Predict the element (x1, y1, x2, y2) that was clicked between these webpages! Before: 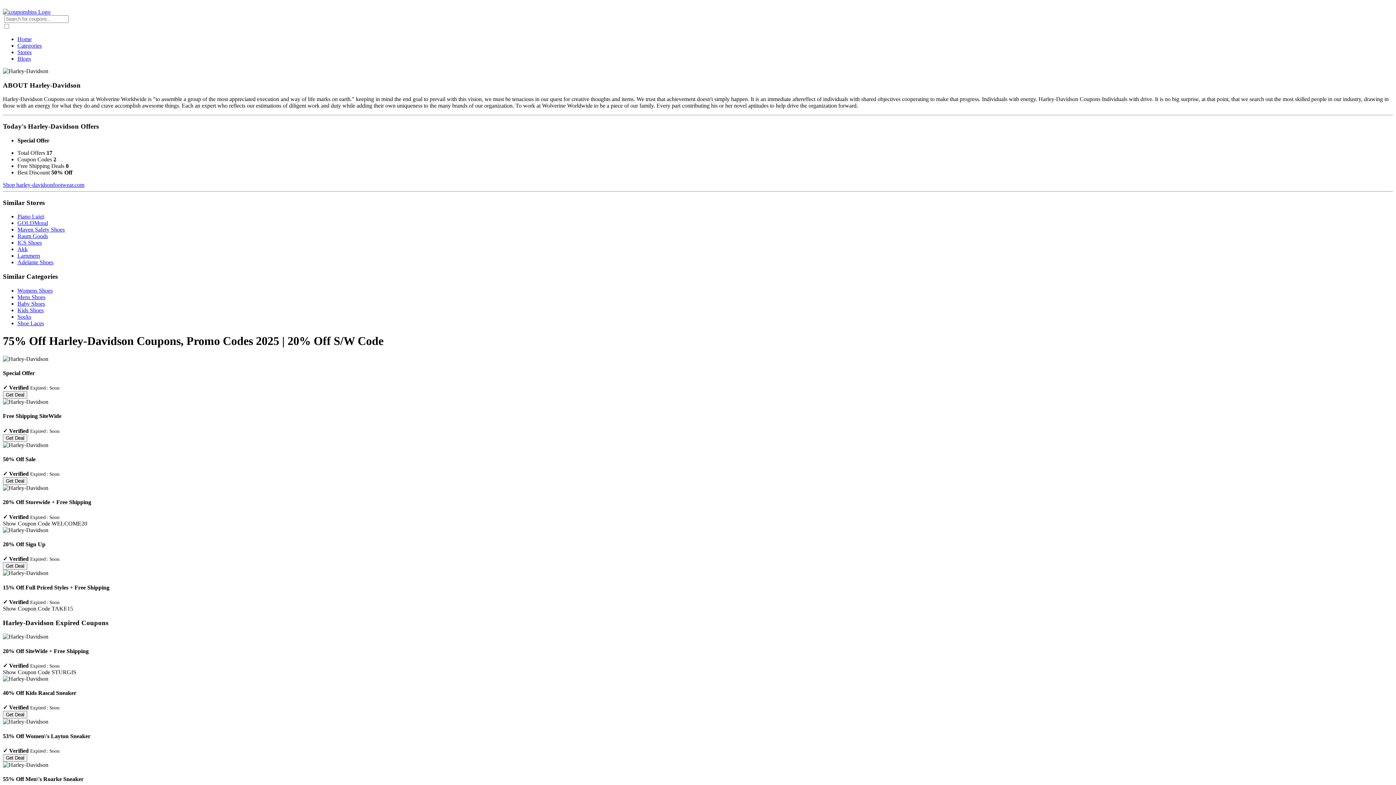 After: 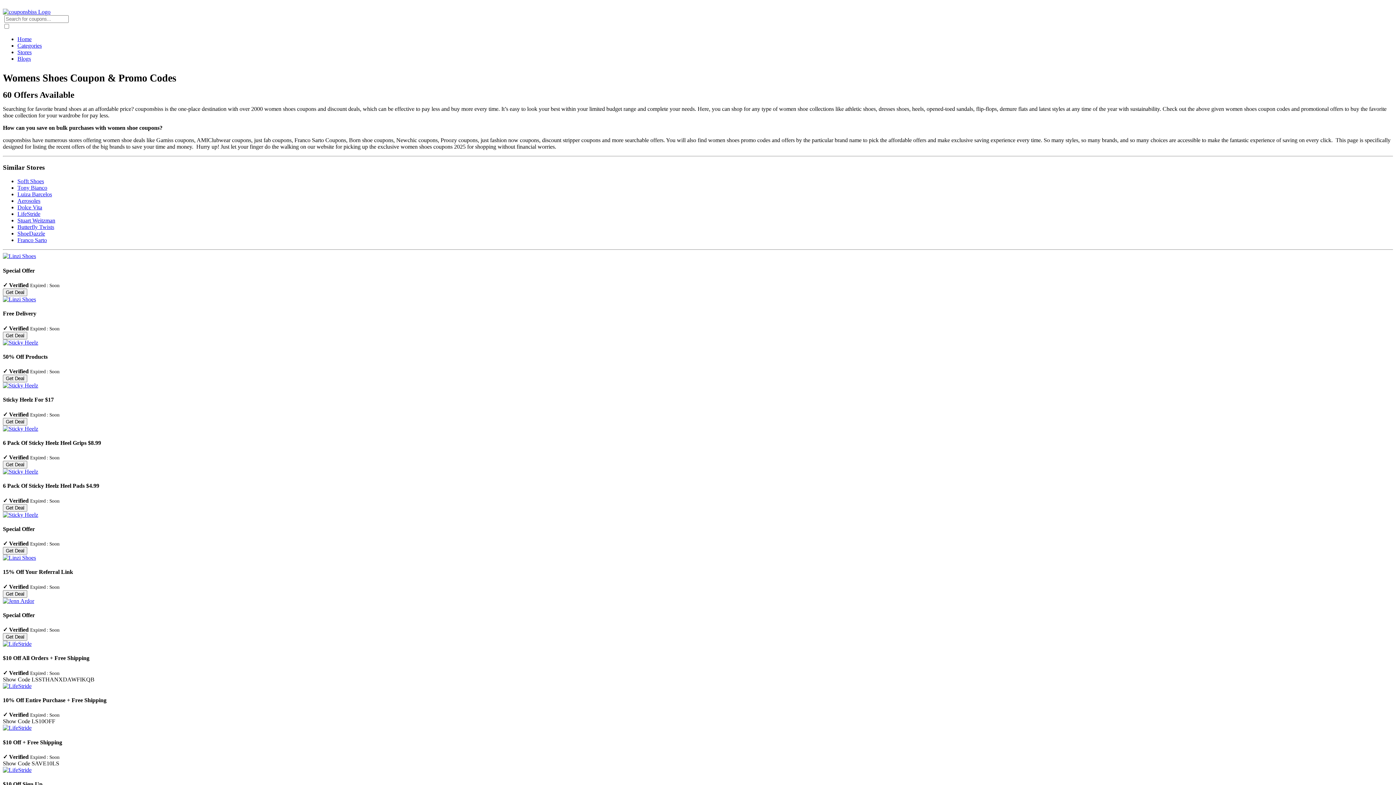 Action: label: Womens Shoes bbox: (17, 287, 52, 293)